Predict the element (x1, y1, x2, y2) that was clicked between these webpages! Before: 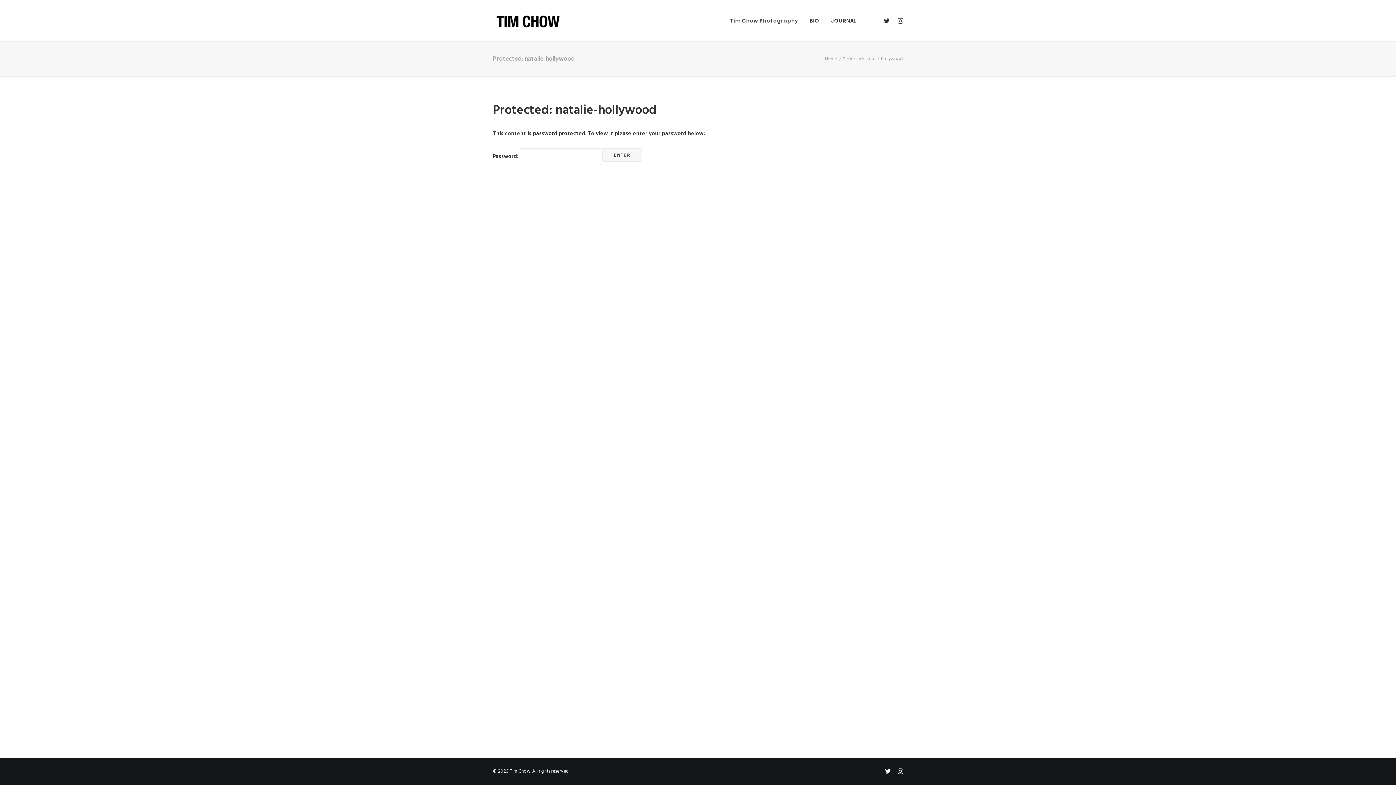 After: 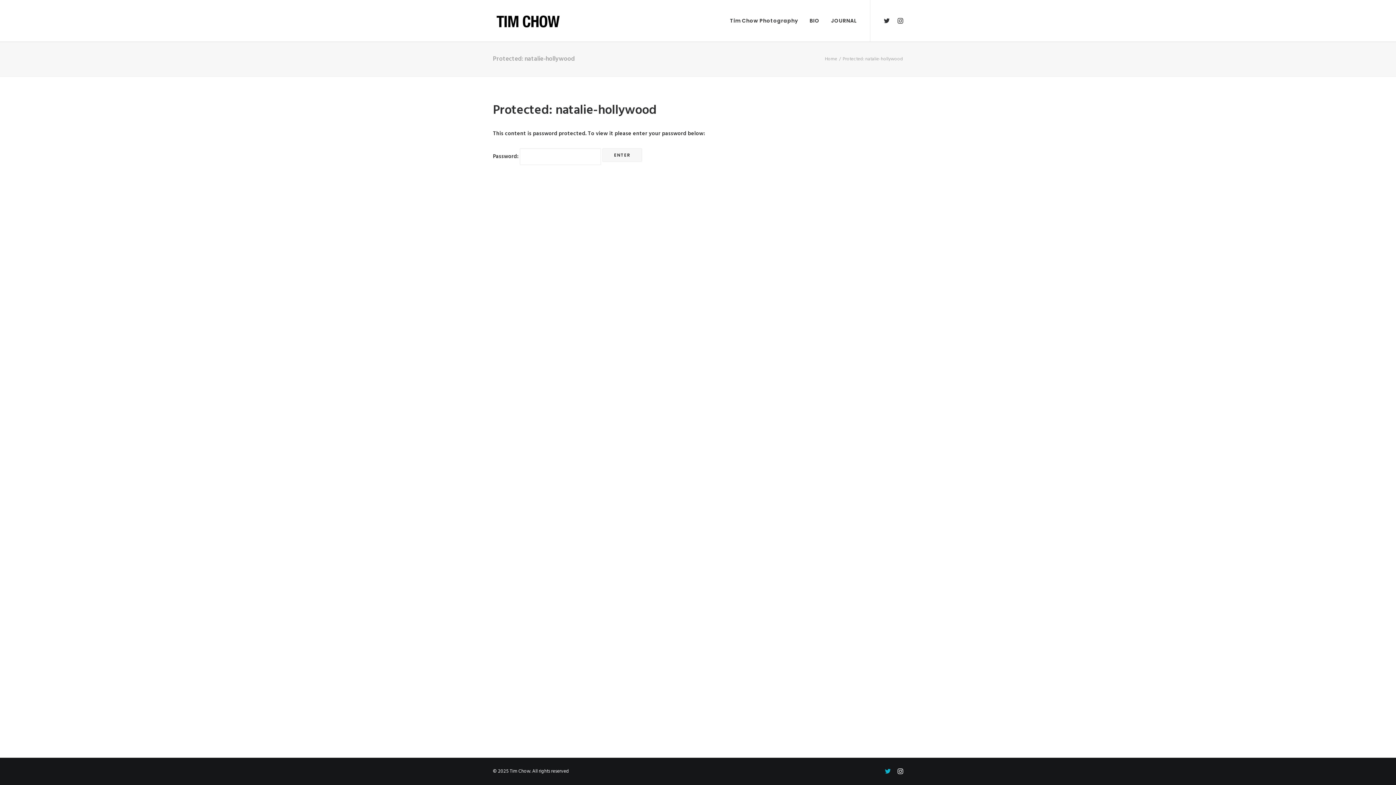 Action: bbox: (885, 769, 891, 777)